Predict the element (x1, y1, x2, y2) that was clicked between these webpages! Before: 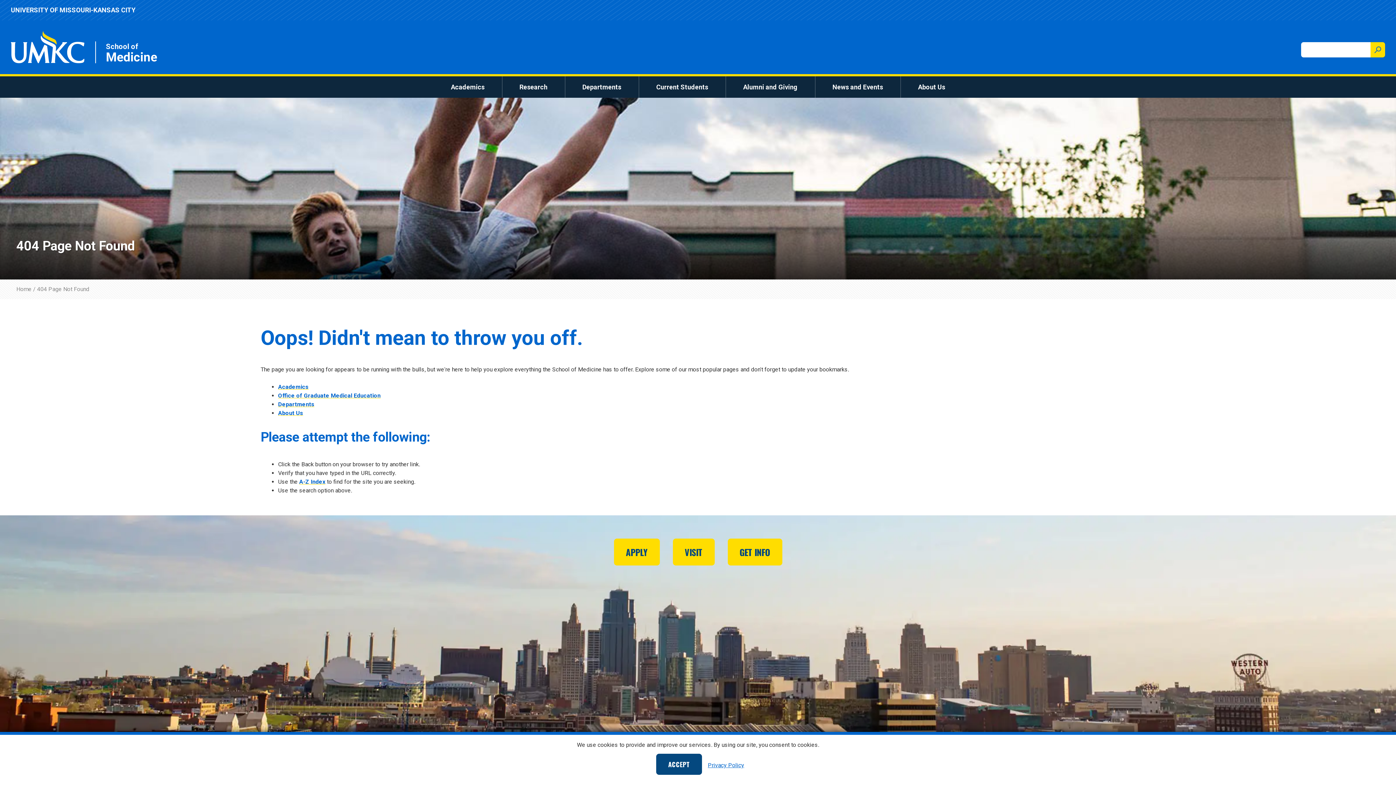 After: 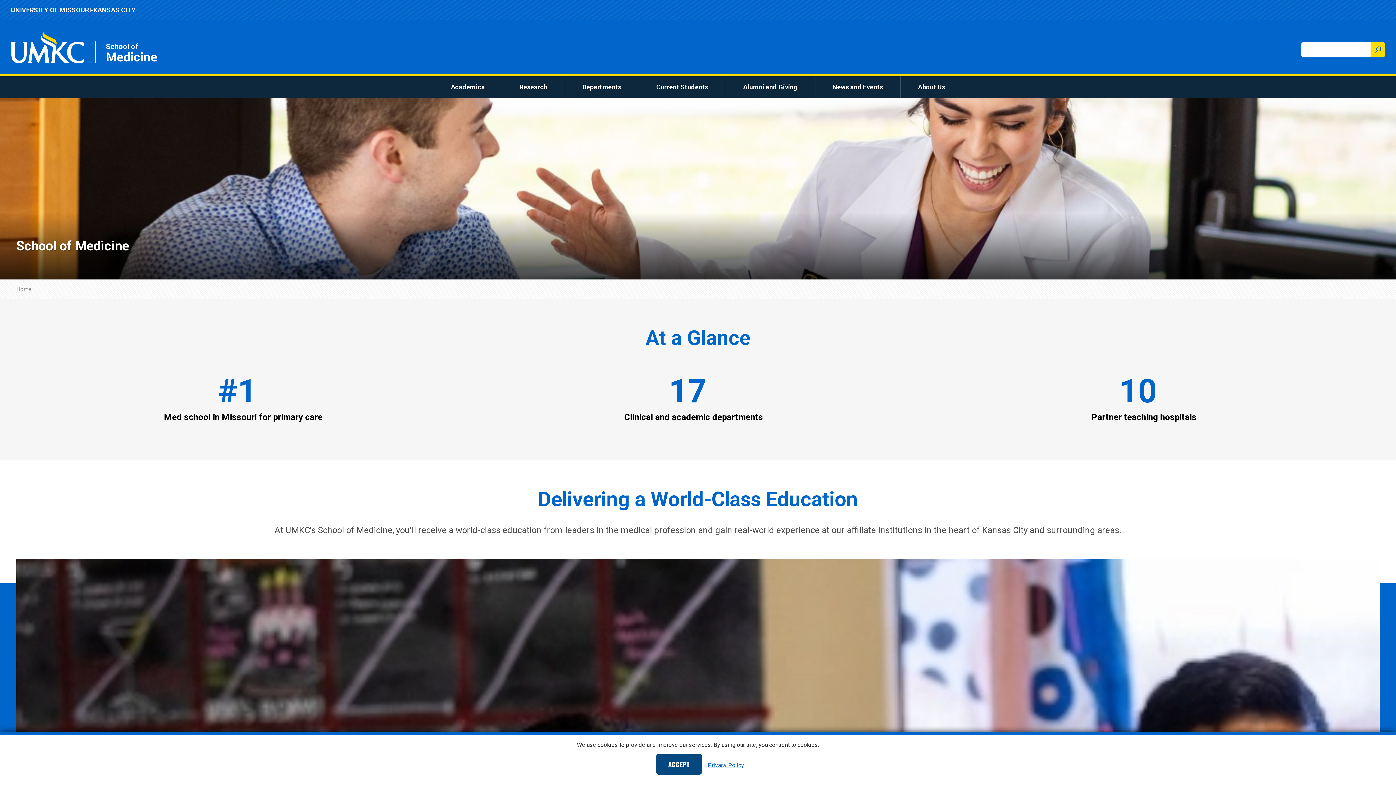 Action: label: Home bbox: (16, 285, 31, 292)